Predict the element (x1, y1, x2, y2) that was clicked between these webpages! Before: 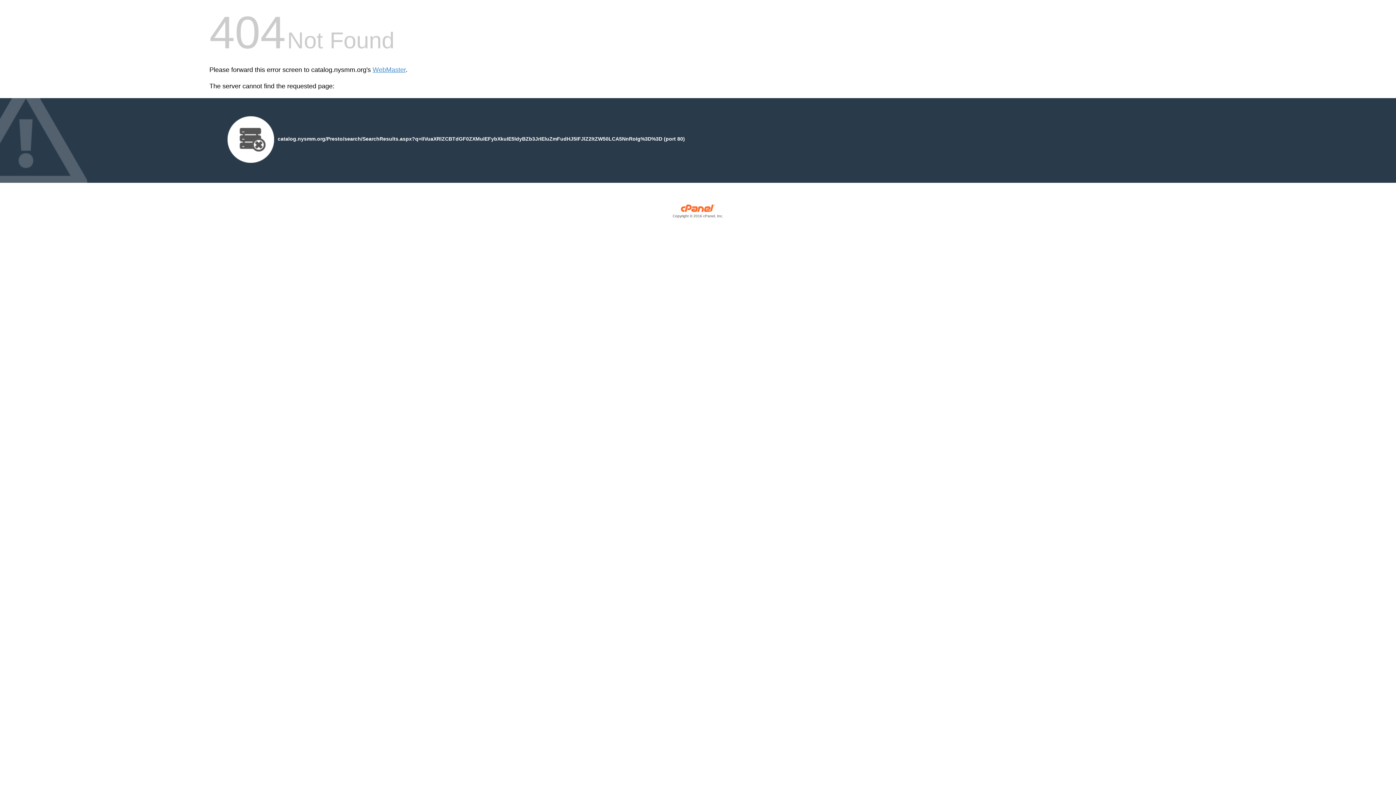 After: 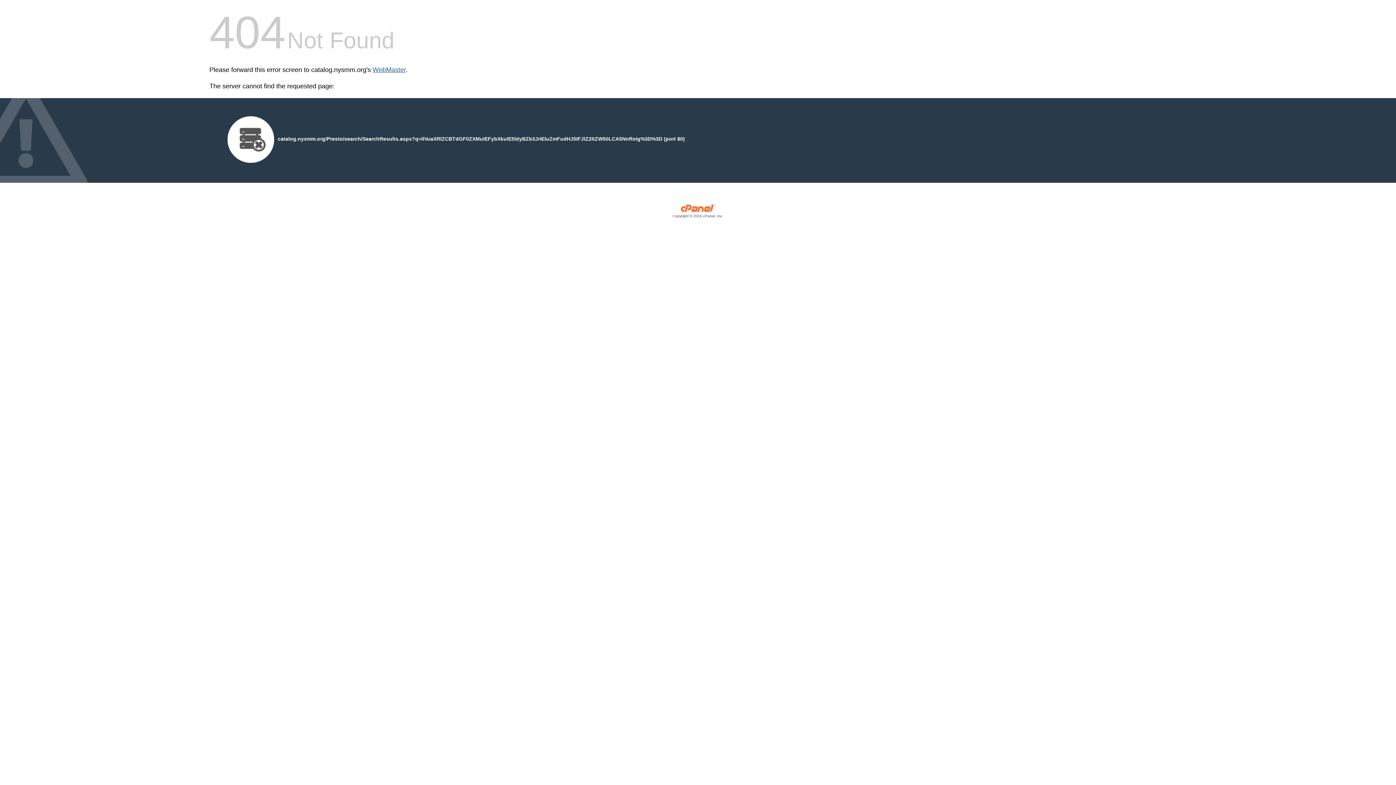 Action: label: WebMaster bbox: (372, 66, 405, 73)